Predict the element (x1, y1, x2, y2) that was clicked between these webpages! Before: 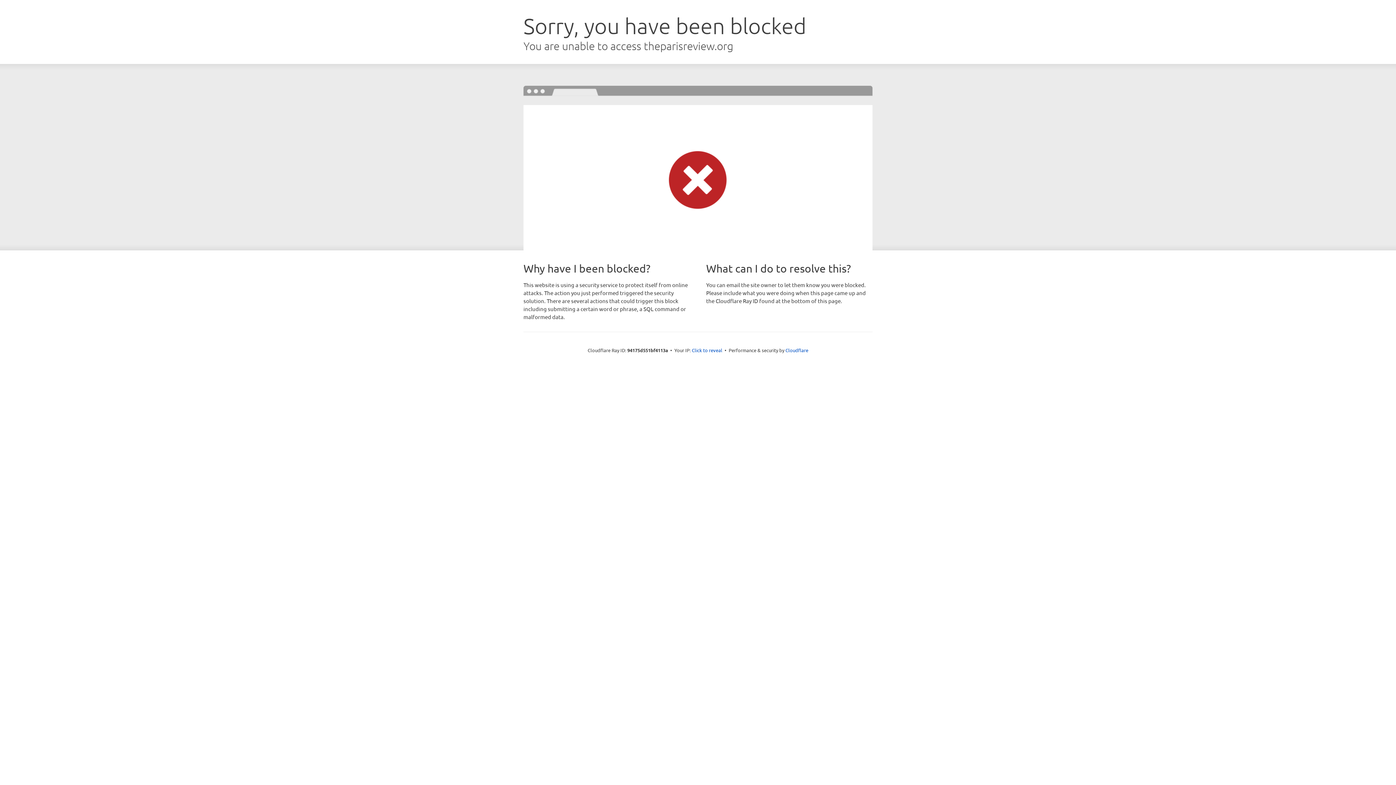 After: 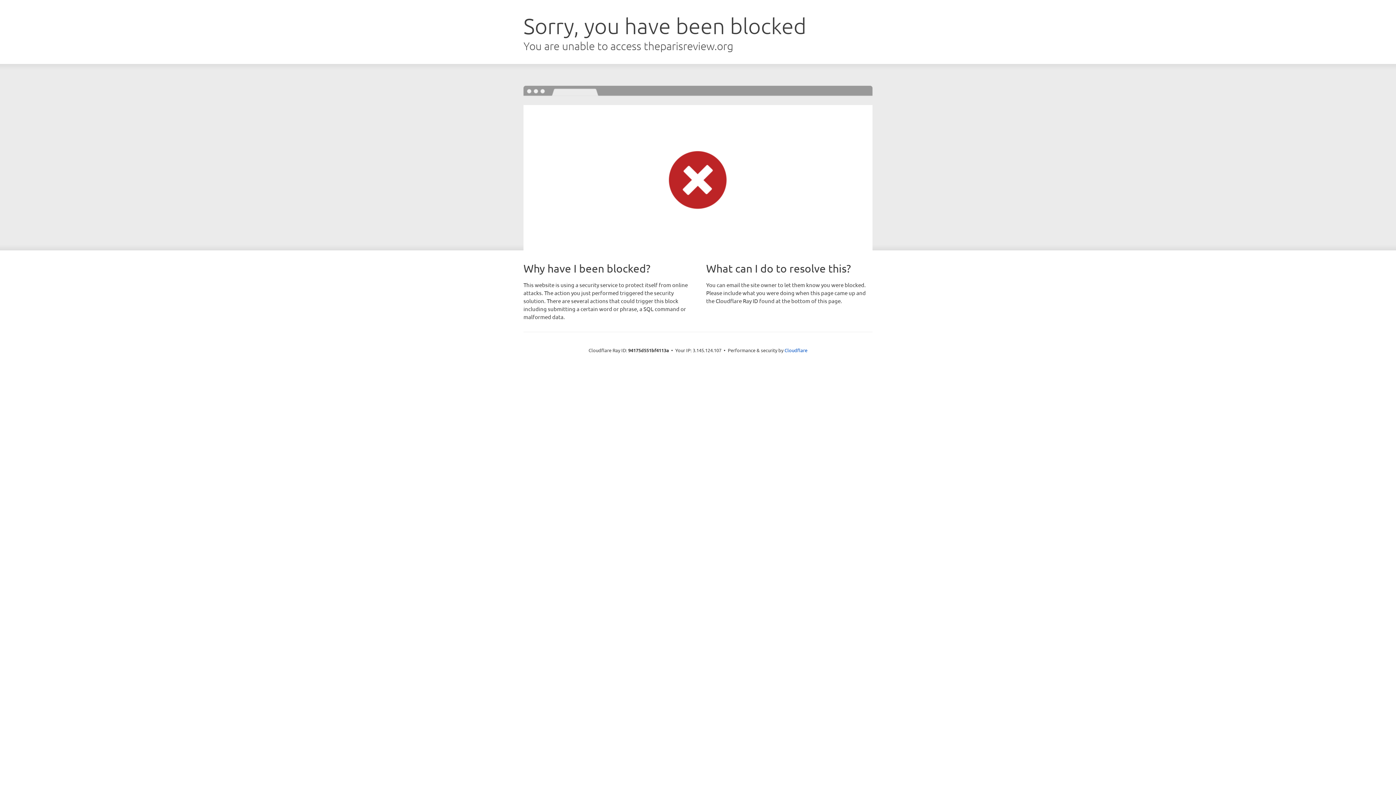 Action: label: Click to reveal bbox: (692, 346, 722, 353)